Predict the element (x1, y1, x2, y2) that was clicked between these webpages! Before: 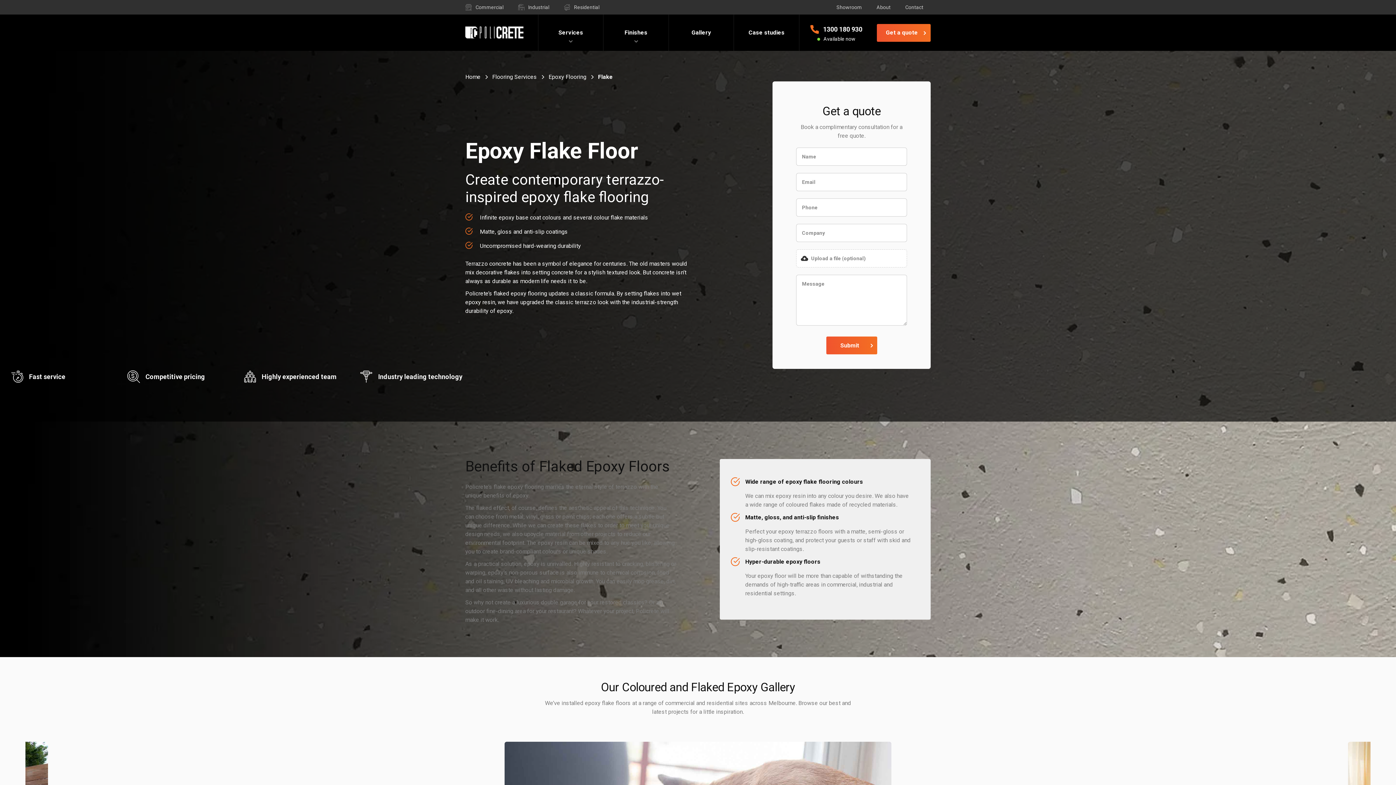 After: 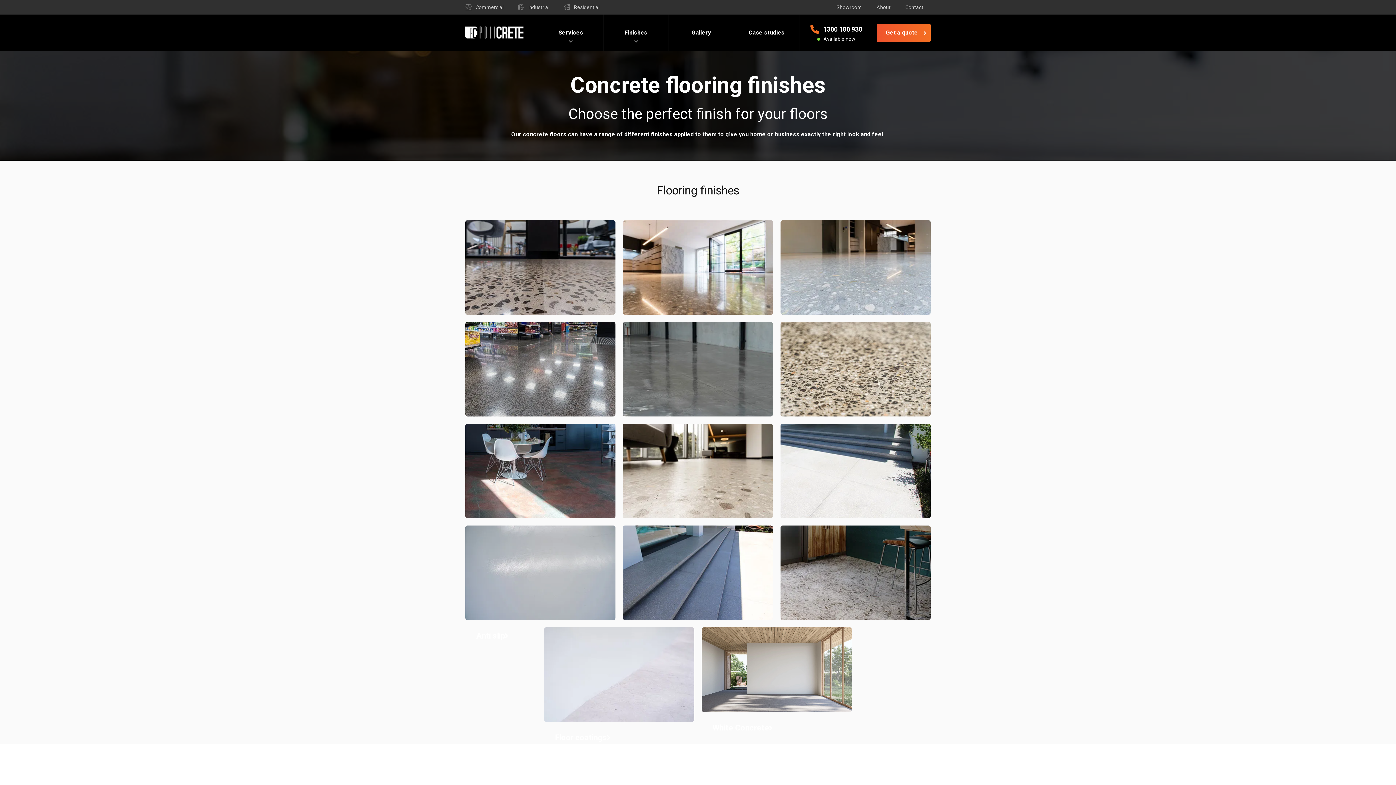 Action: bbox: (603, 14, 668, 50) label: Finishes